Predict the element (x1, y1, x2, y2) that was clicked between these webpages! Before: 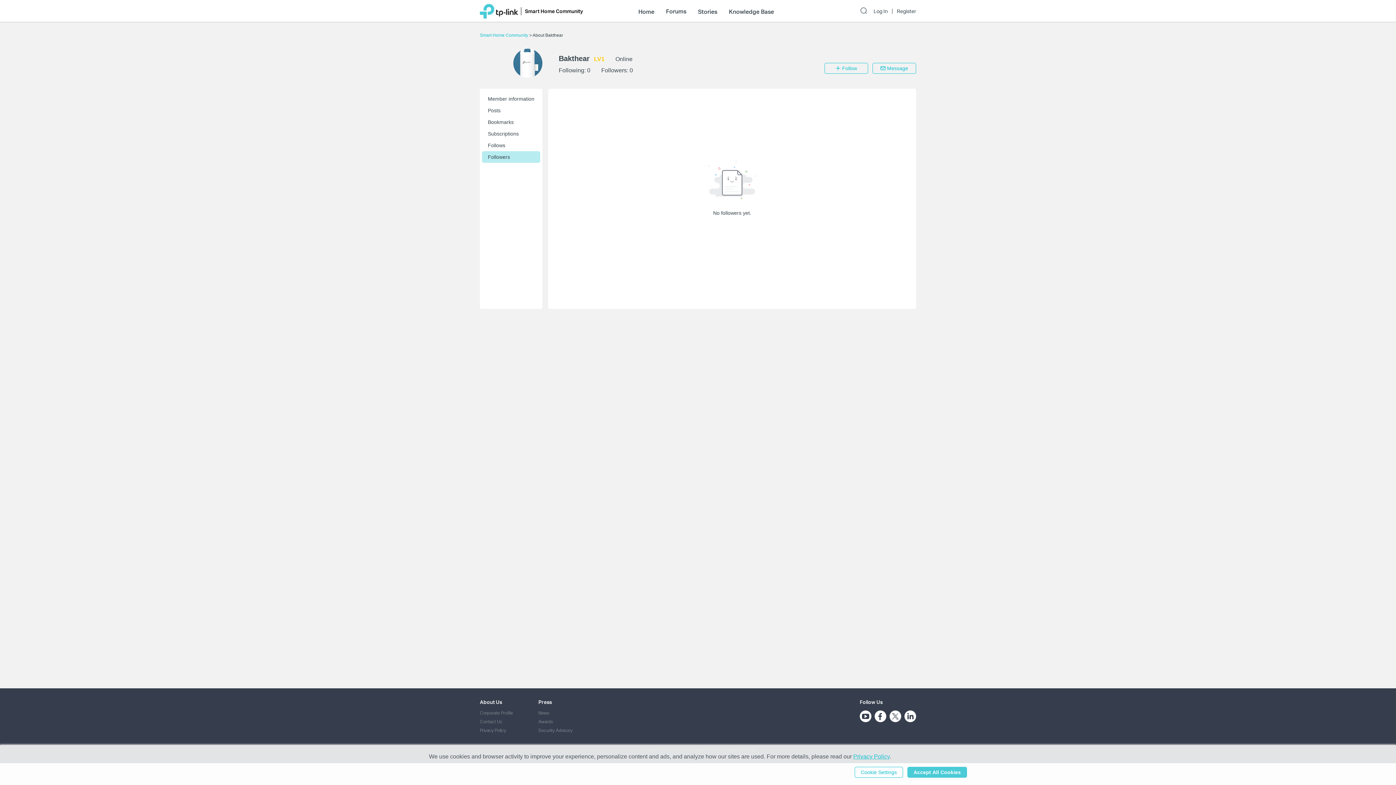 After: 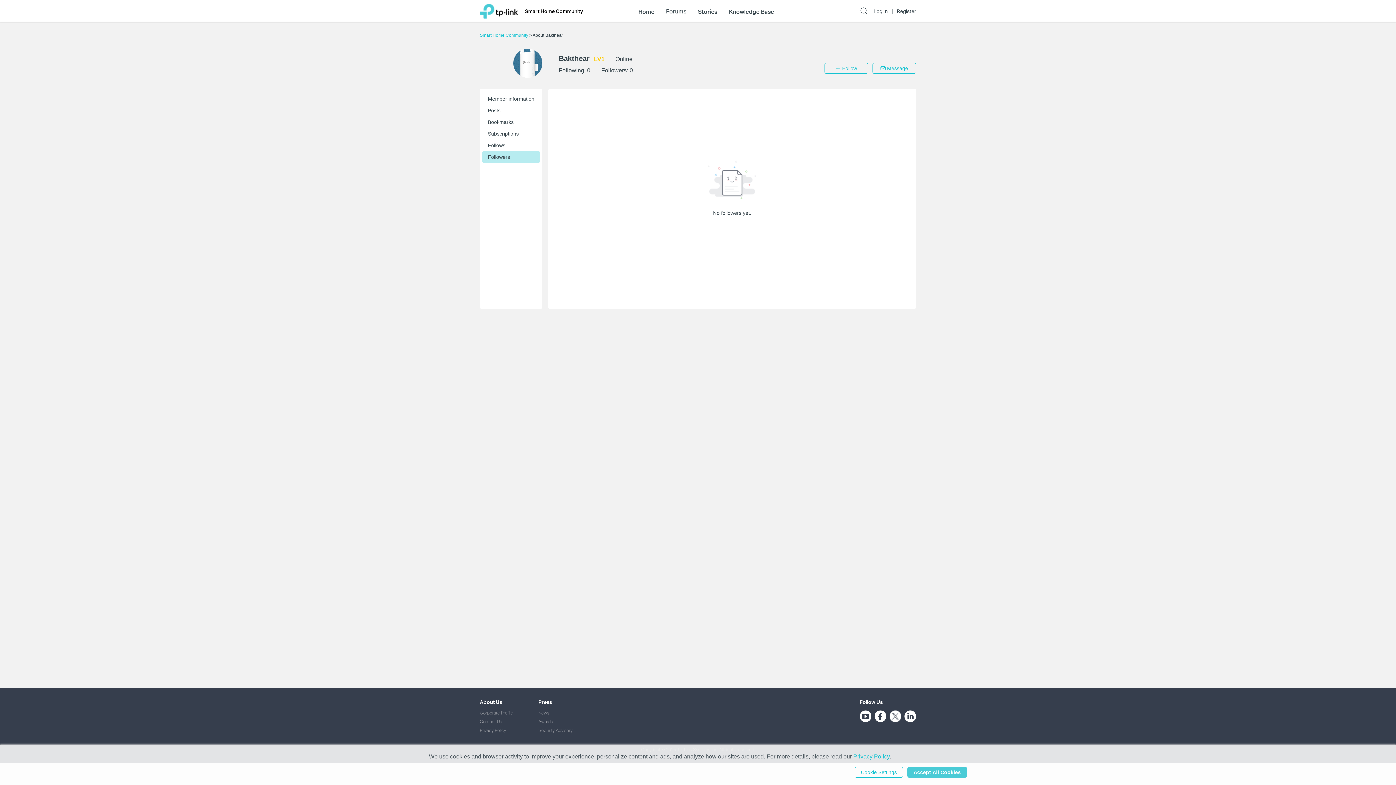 Action: bbox: (874, 710, 886, 722)